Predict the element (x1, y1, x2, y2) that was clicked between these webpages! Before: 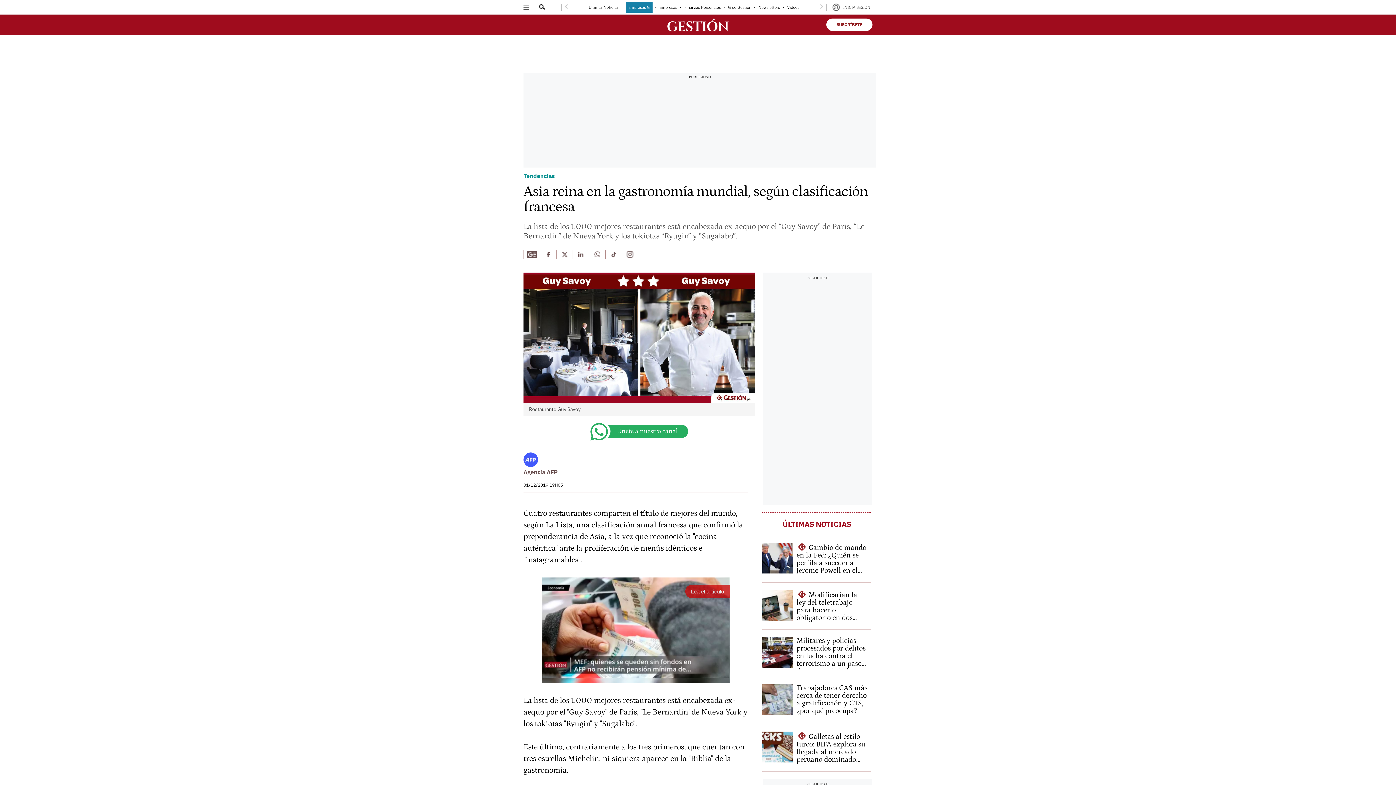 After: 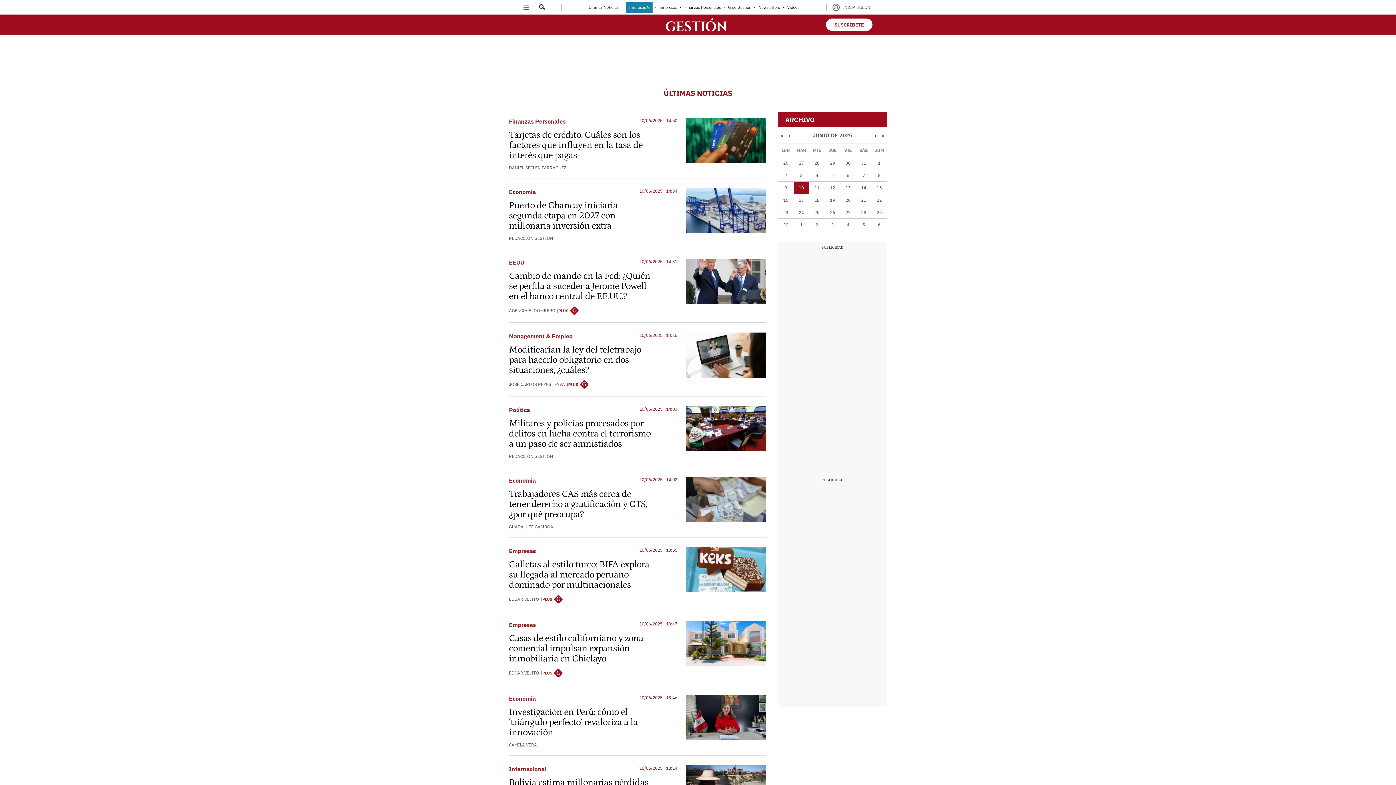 Action: label: ÚLTIMAS NOTICIAS bbox: (782, 519, 851, 529)